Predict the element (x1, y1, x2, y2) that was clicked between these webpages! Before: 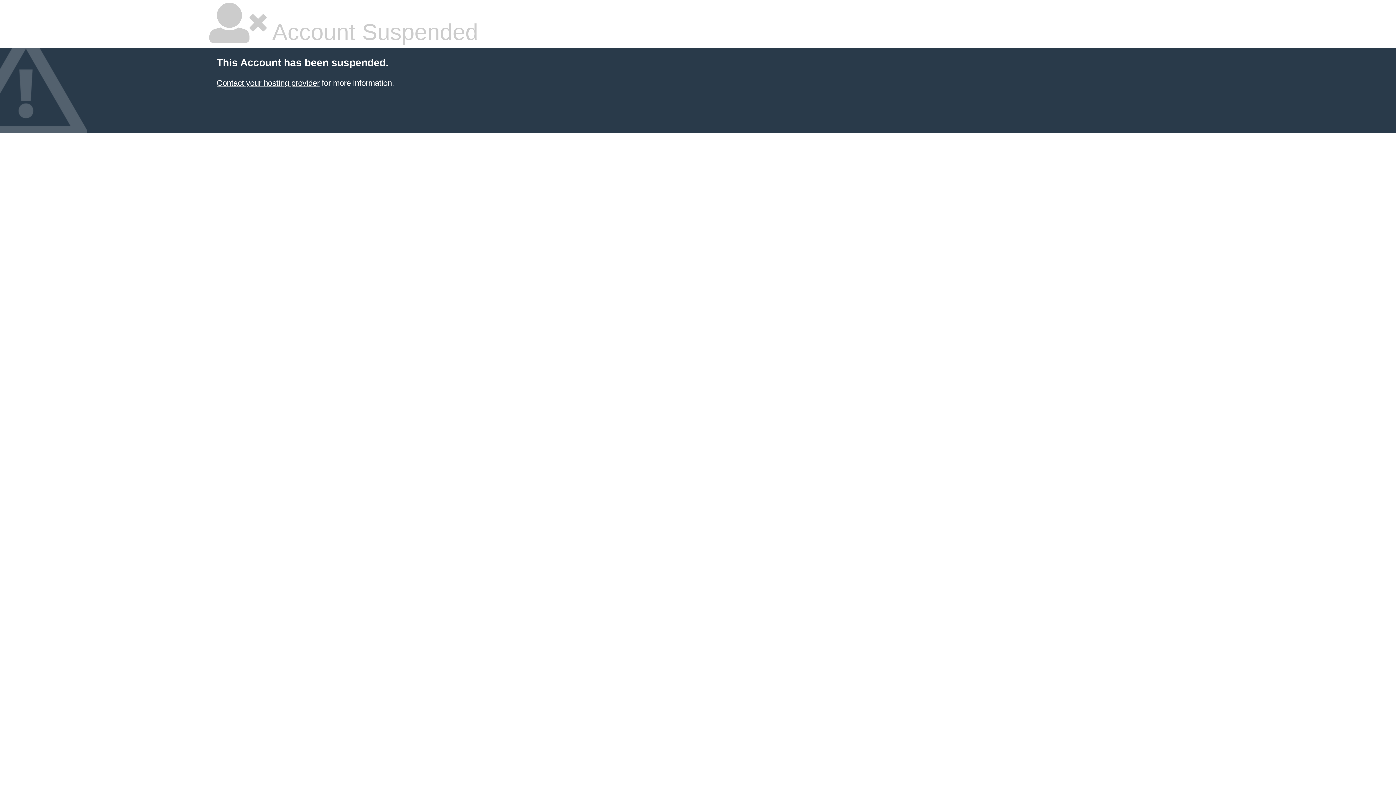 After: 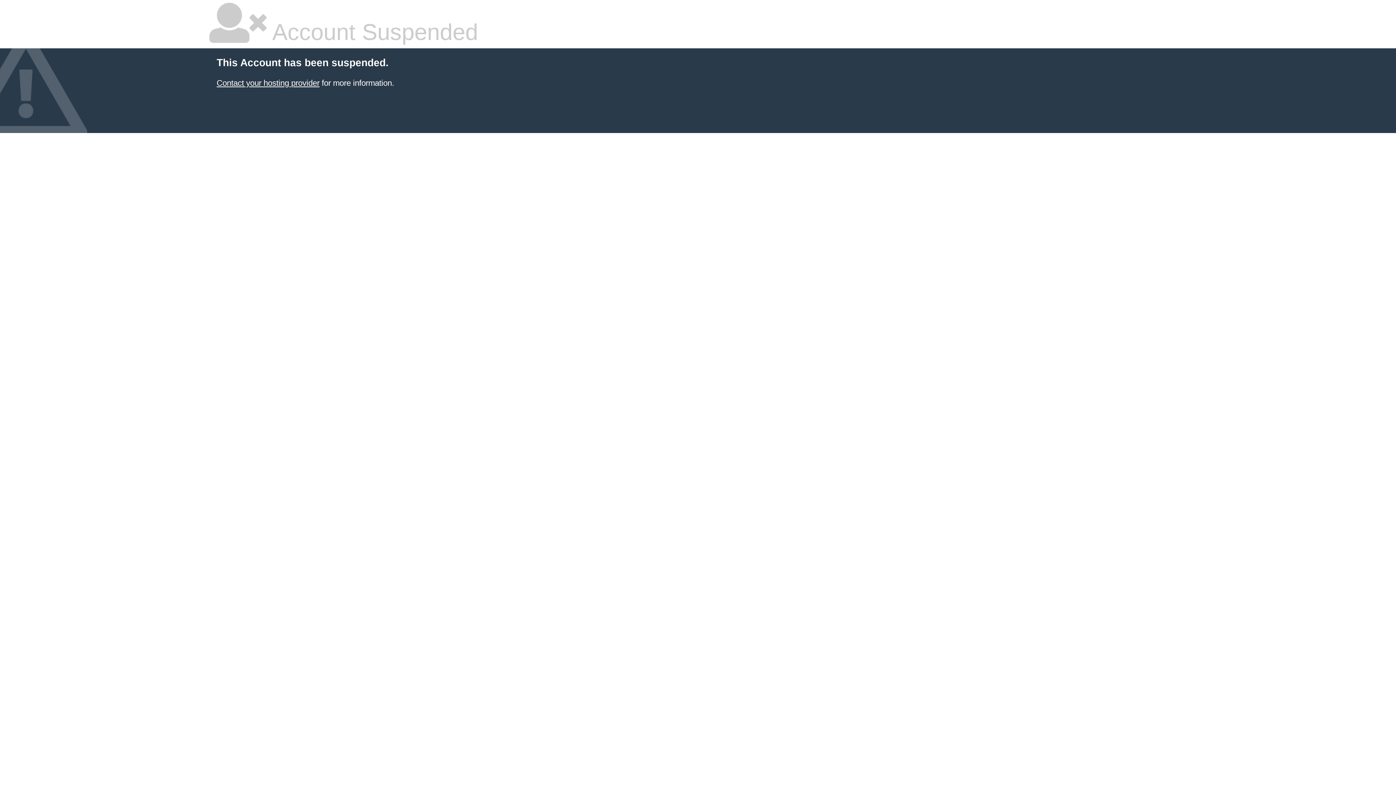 Action: label: Contact your hosting provider bbox: (216, 78, 319, 87)